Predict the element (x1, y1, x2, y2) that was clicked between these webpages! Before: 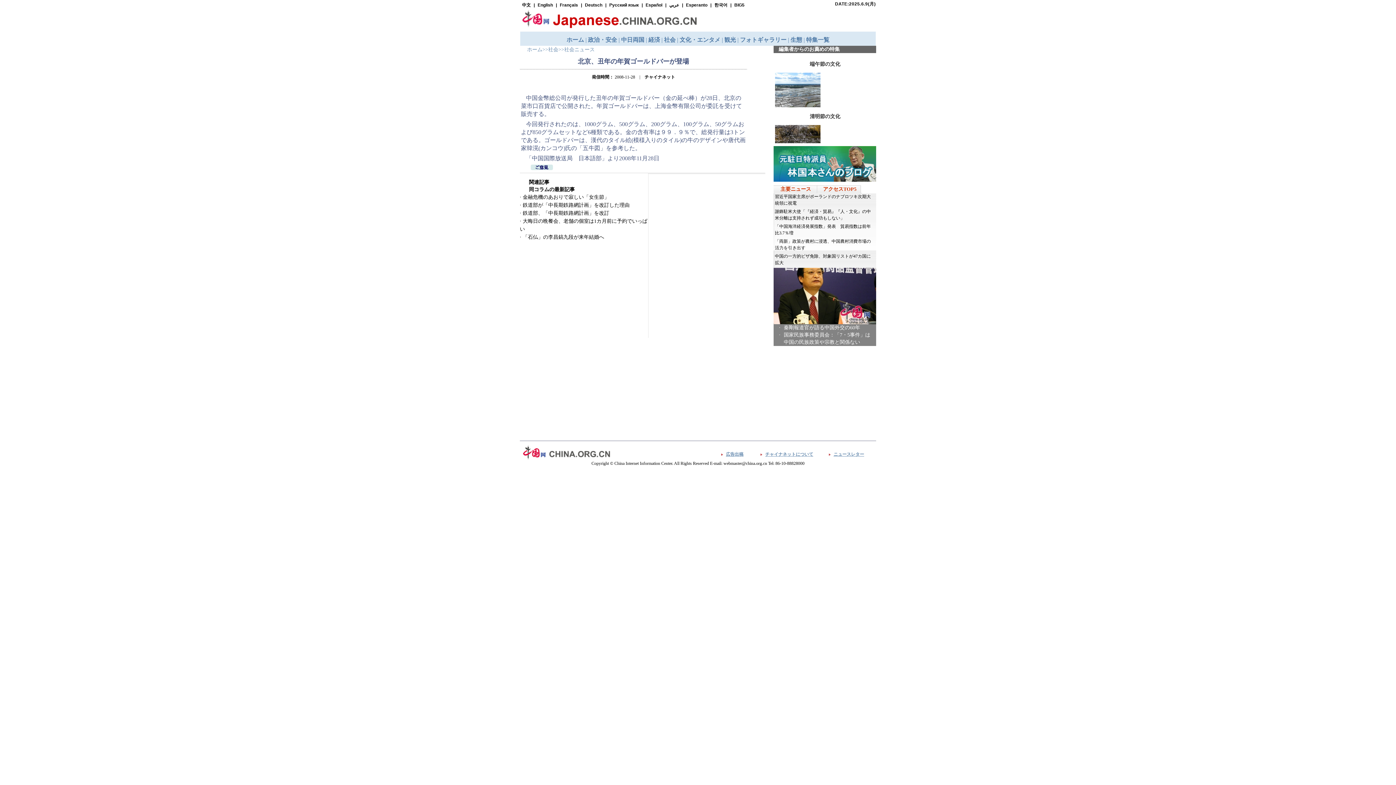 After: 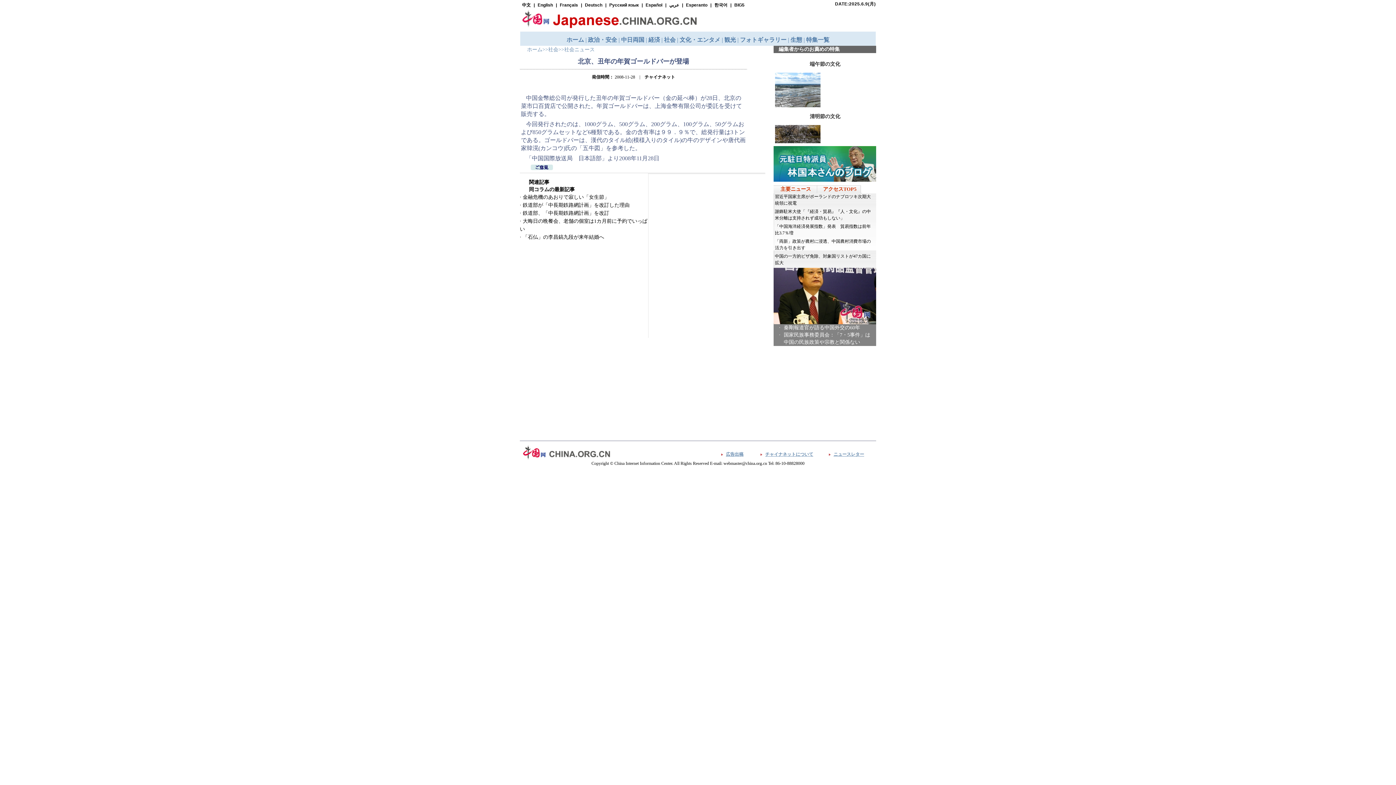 Action: label: 「石仏」の李昌鎬九段が来年結婚へ bbox: (522, 234, 604, 240)